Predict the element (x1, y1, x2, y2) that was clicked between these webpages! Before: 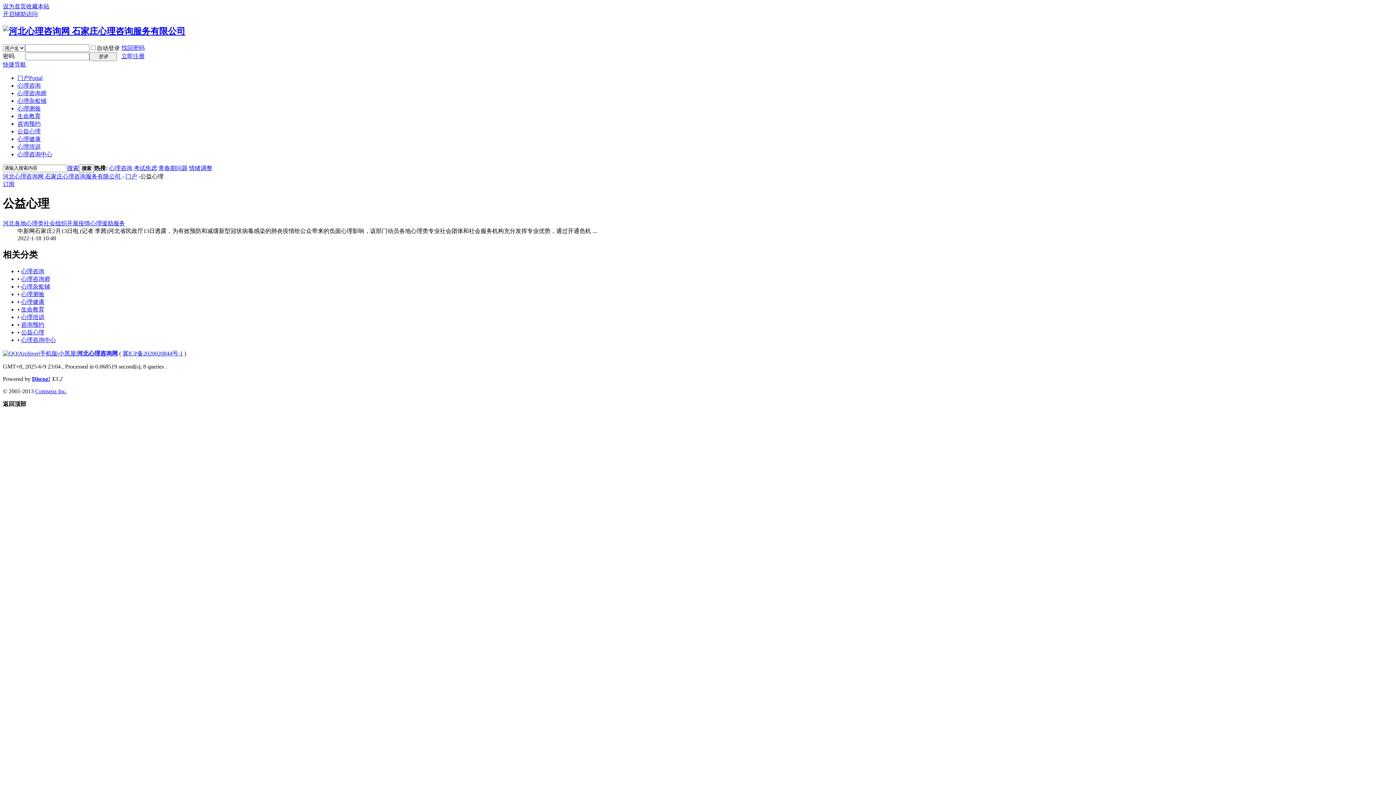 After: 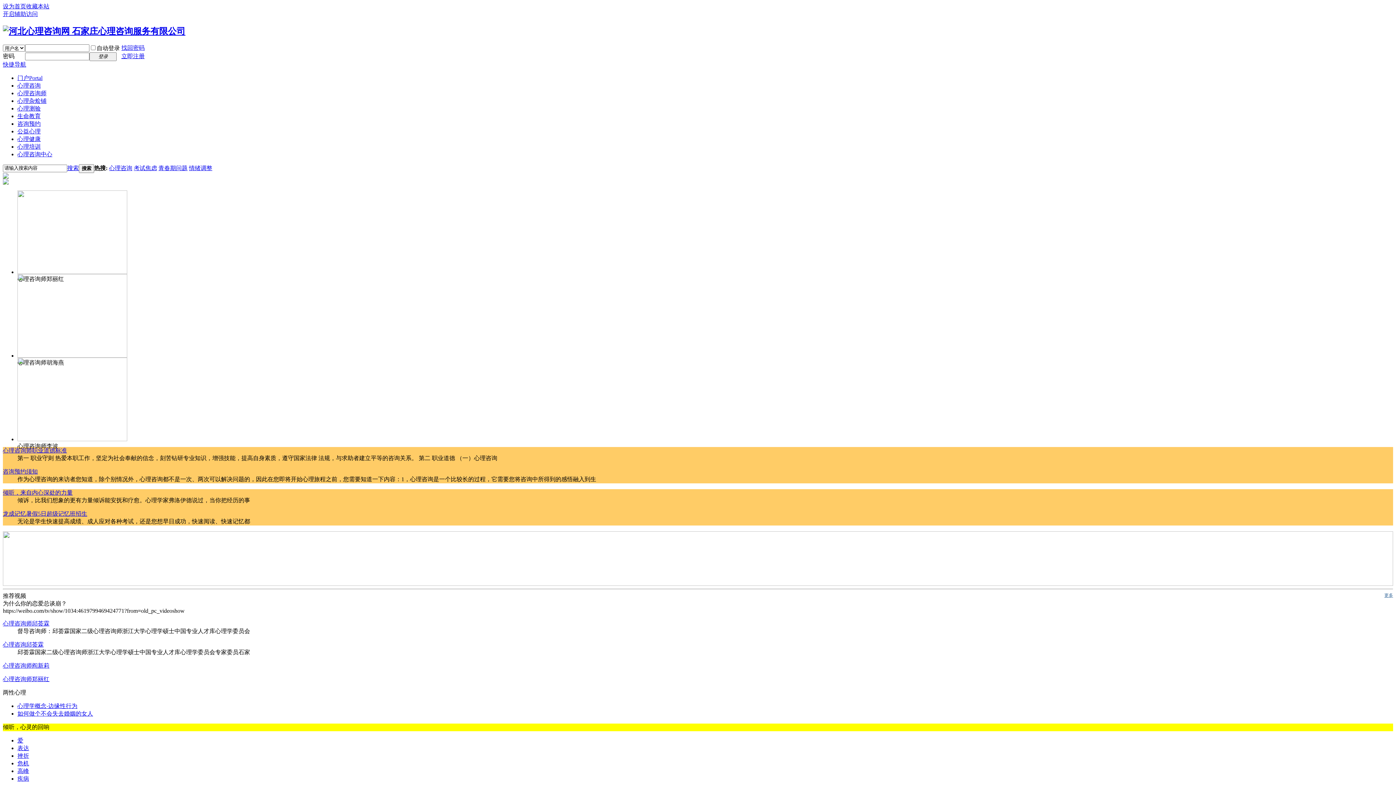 Action: label: 门户 bbox: (125, 173, 137, 179)